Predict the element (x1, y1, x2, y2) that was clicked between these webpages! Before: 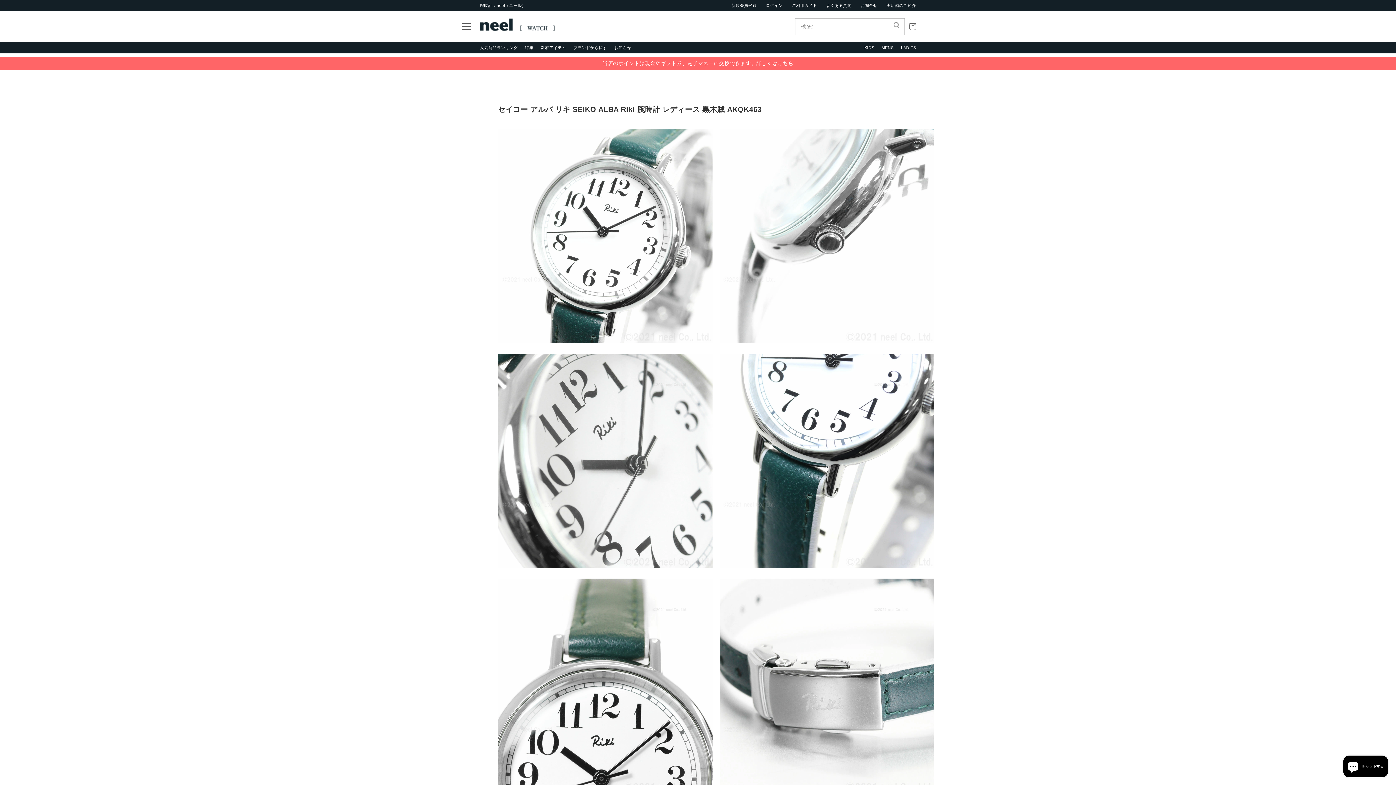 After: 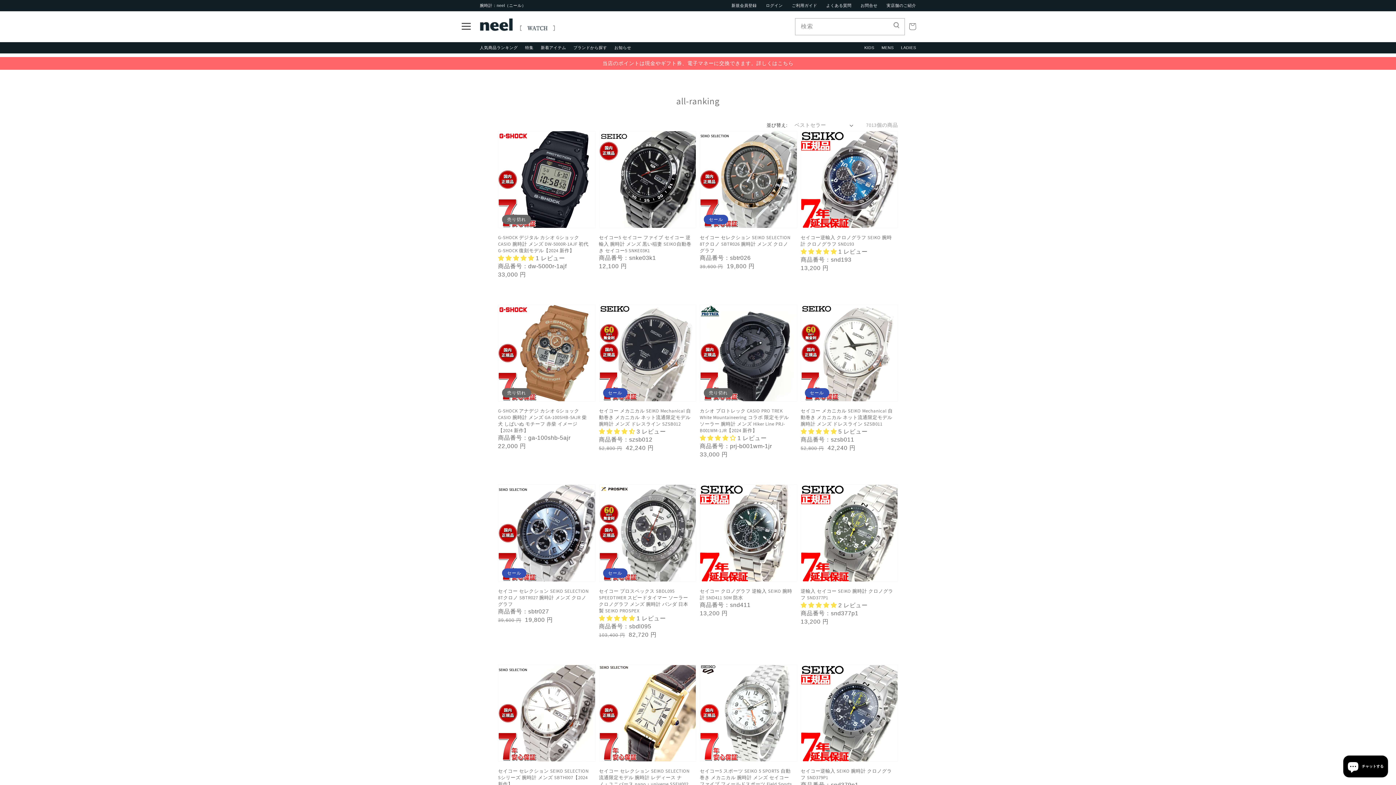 Action: label: 人気商品ランキング bbox: (480, 45, 517, 49)